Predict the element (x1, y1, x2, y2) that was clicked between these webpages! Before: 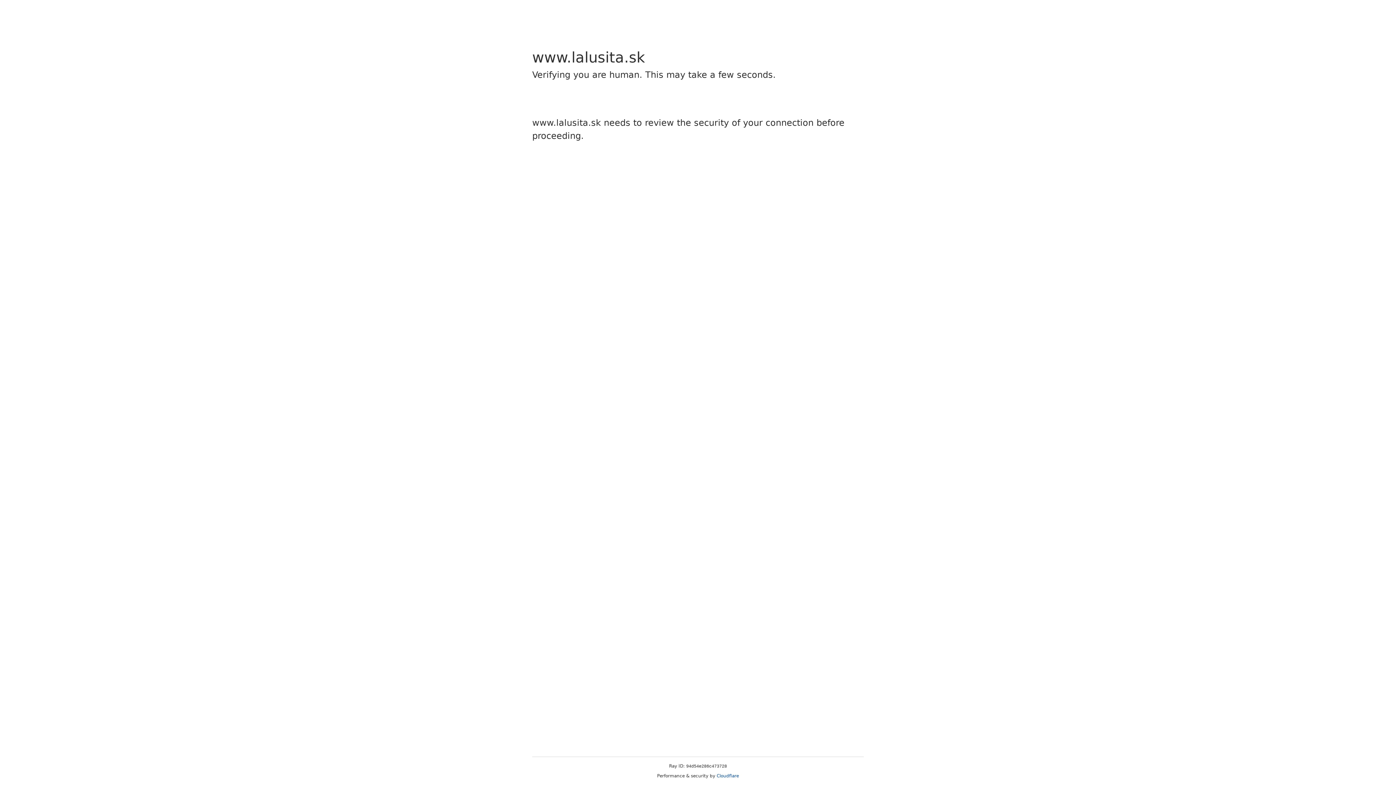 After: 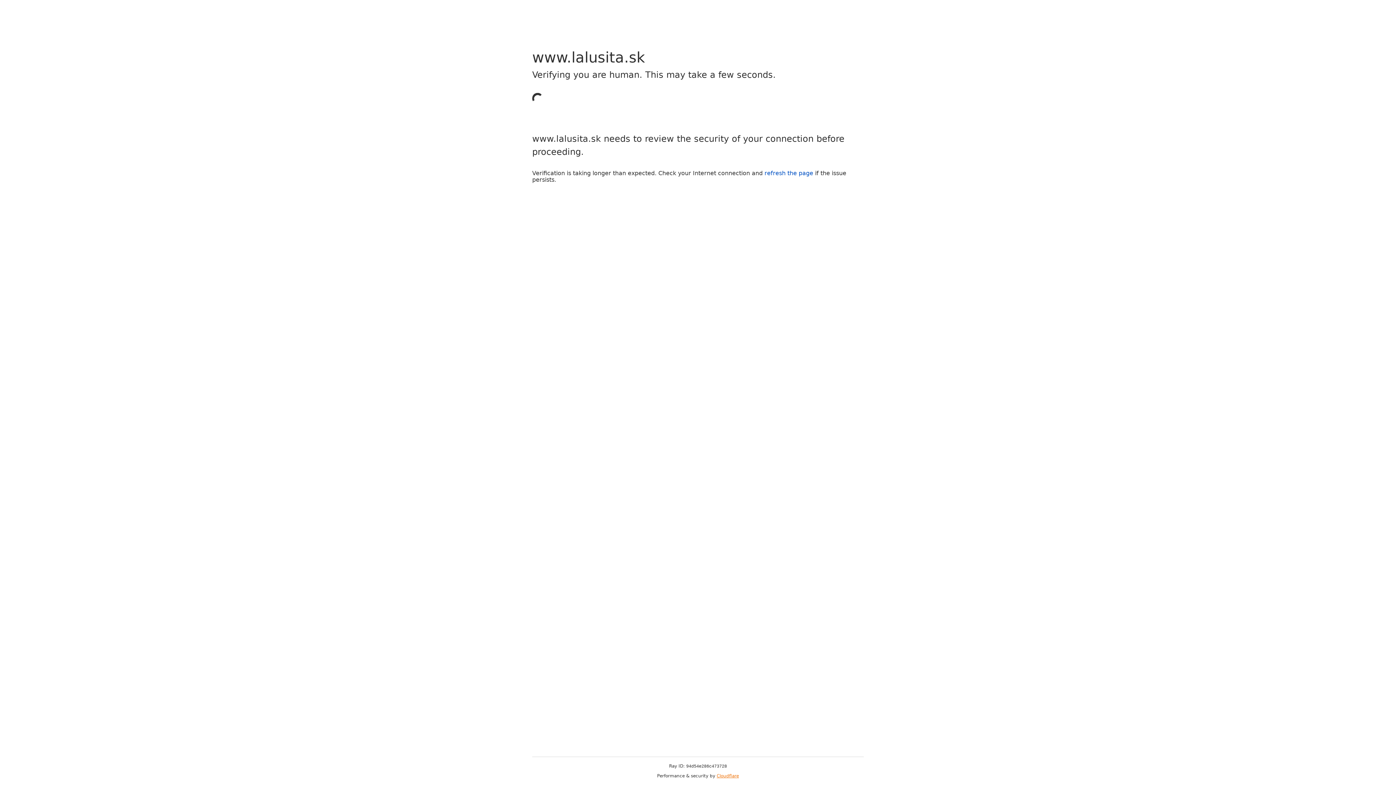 Action: label: Cloudflare bbox: (716, 773, 739, 778)